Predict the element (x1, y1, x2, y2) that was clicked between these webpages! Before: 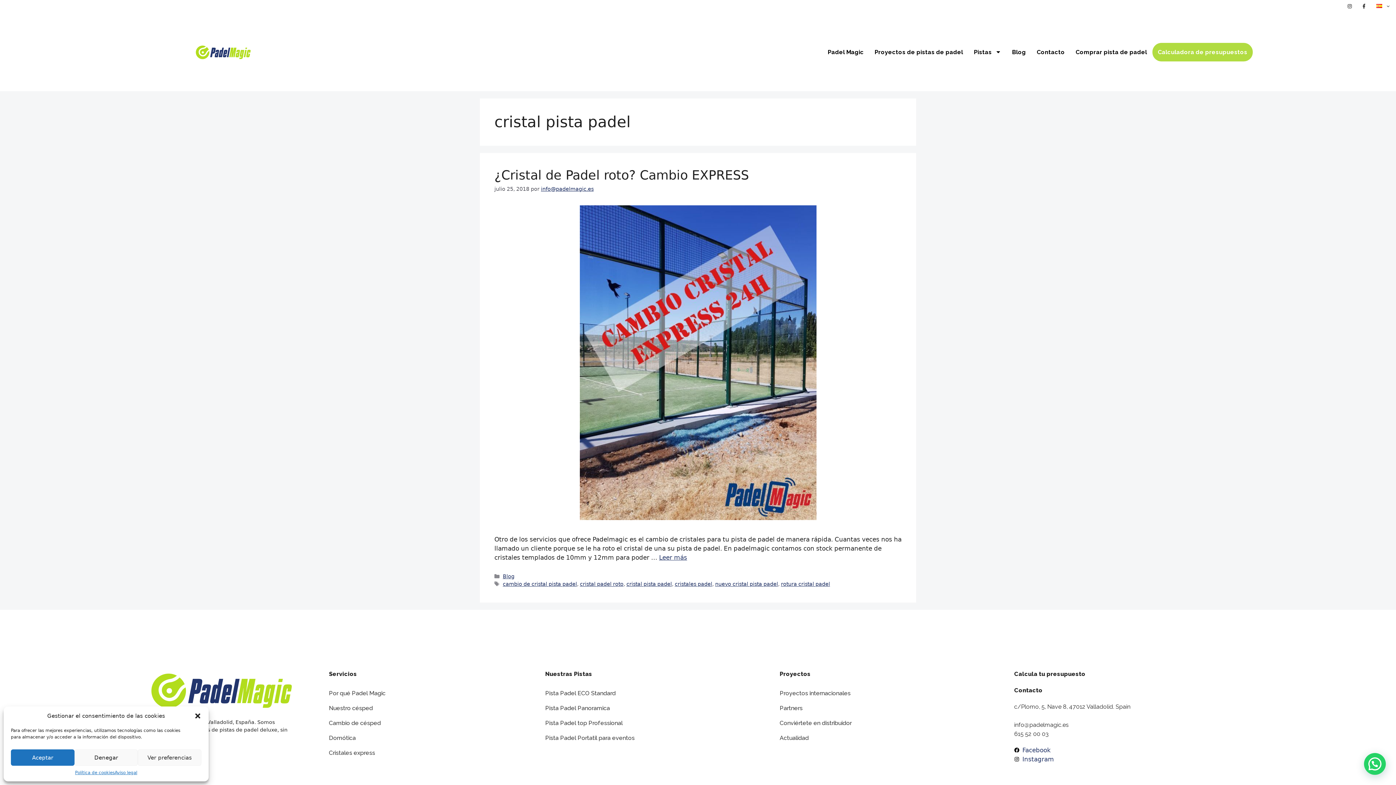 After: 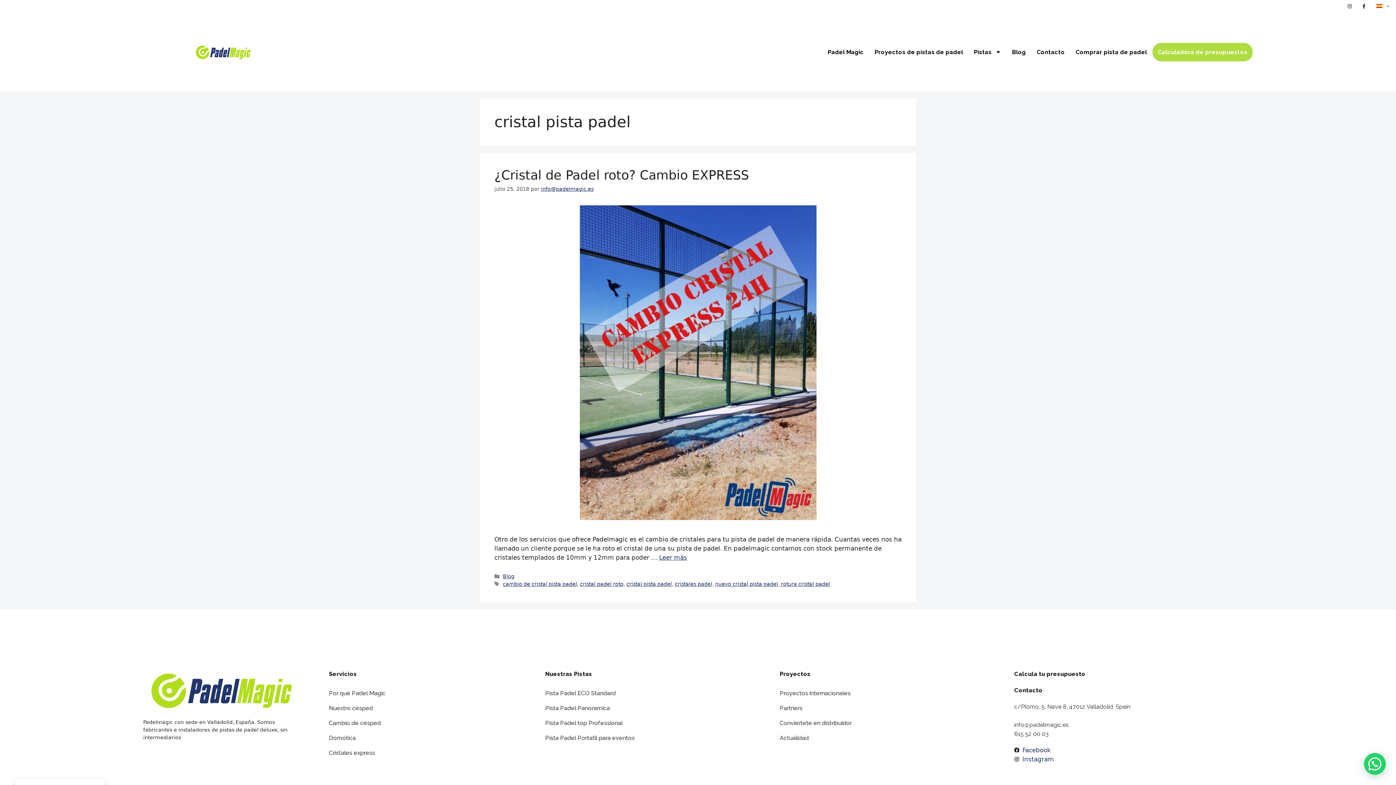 Action: bbox: (10, 749, 74, 766) label: Aceptar